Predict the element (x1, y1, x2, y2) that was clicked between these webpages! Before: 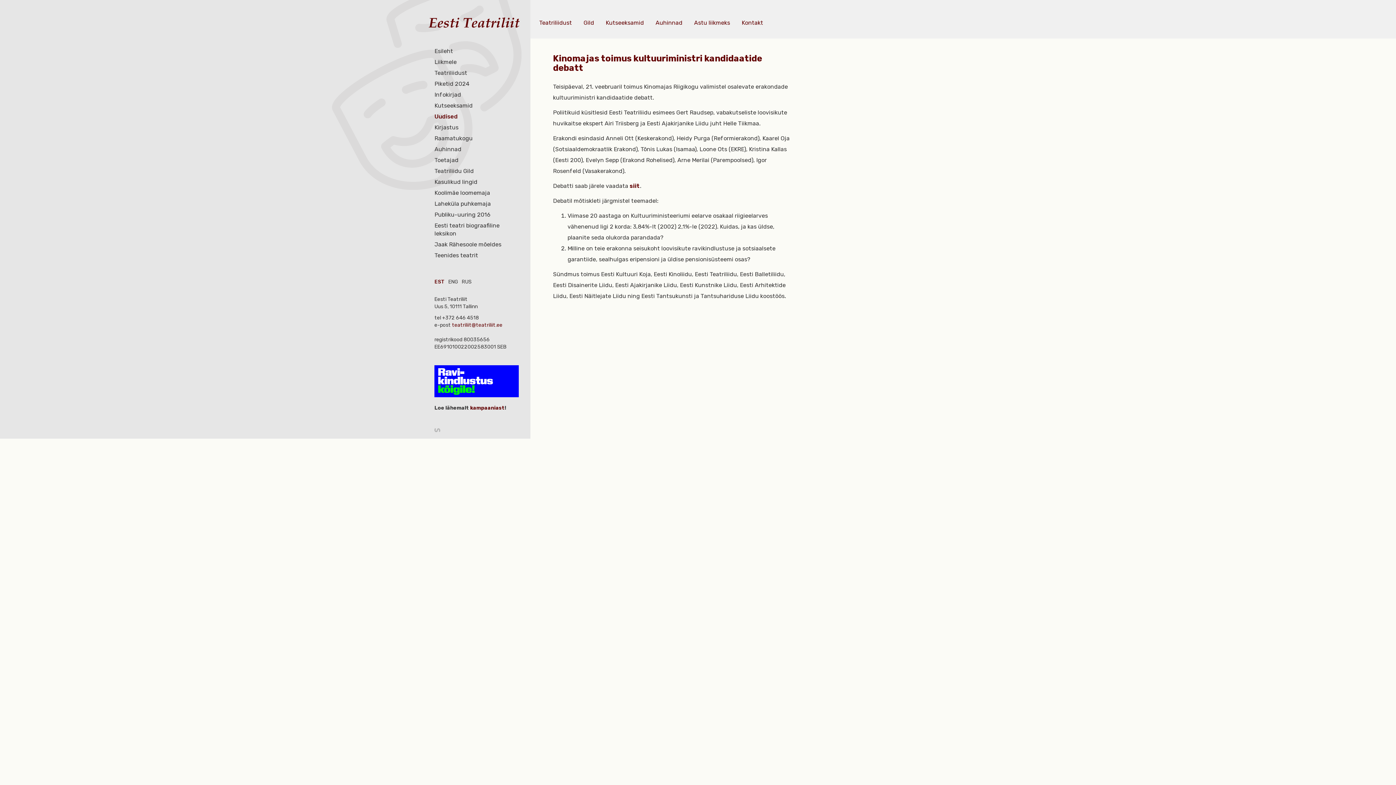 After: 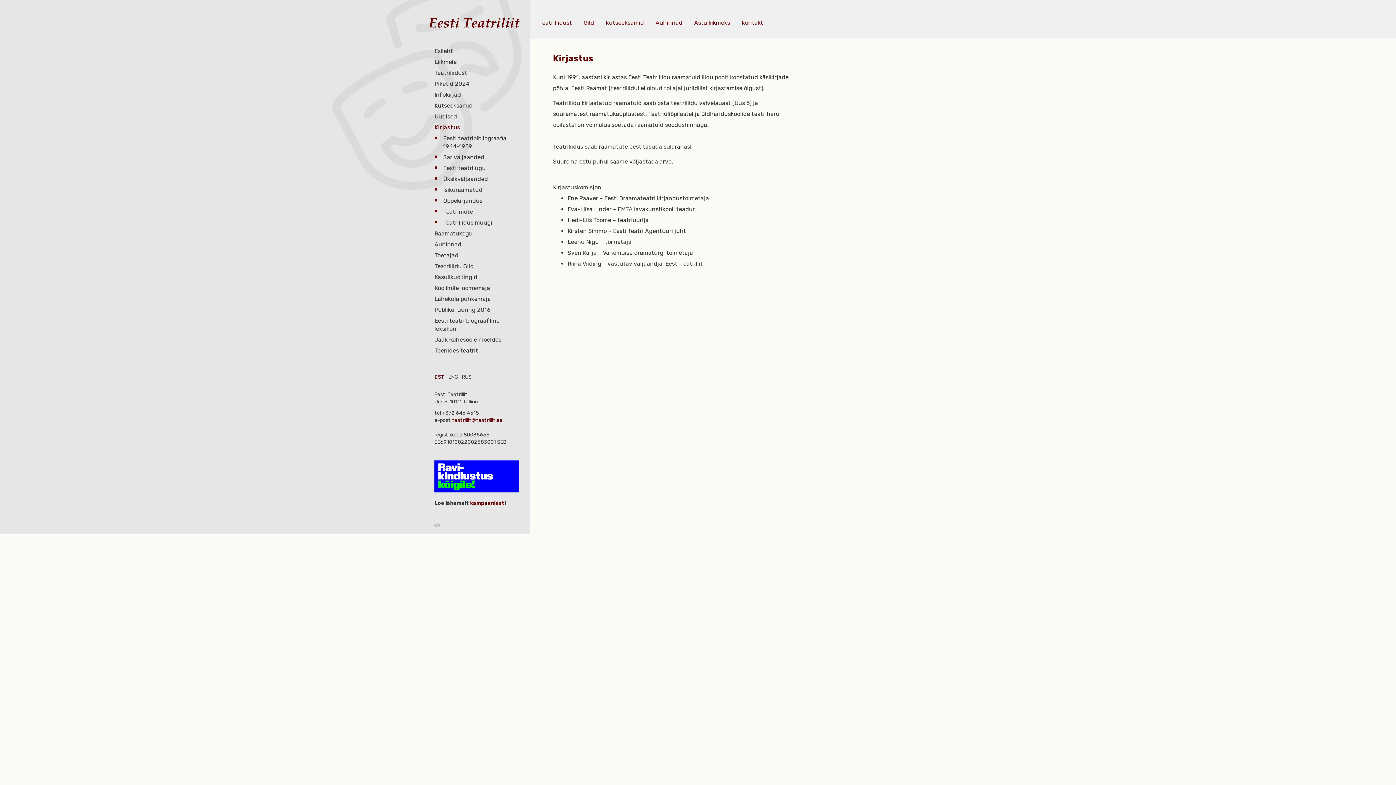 Action: label: Kirjastus bbox: (434, 124, 458, 130)